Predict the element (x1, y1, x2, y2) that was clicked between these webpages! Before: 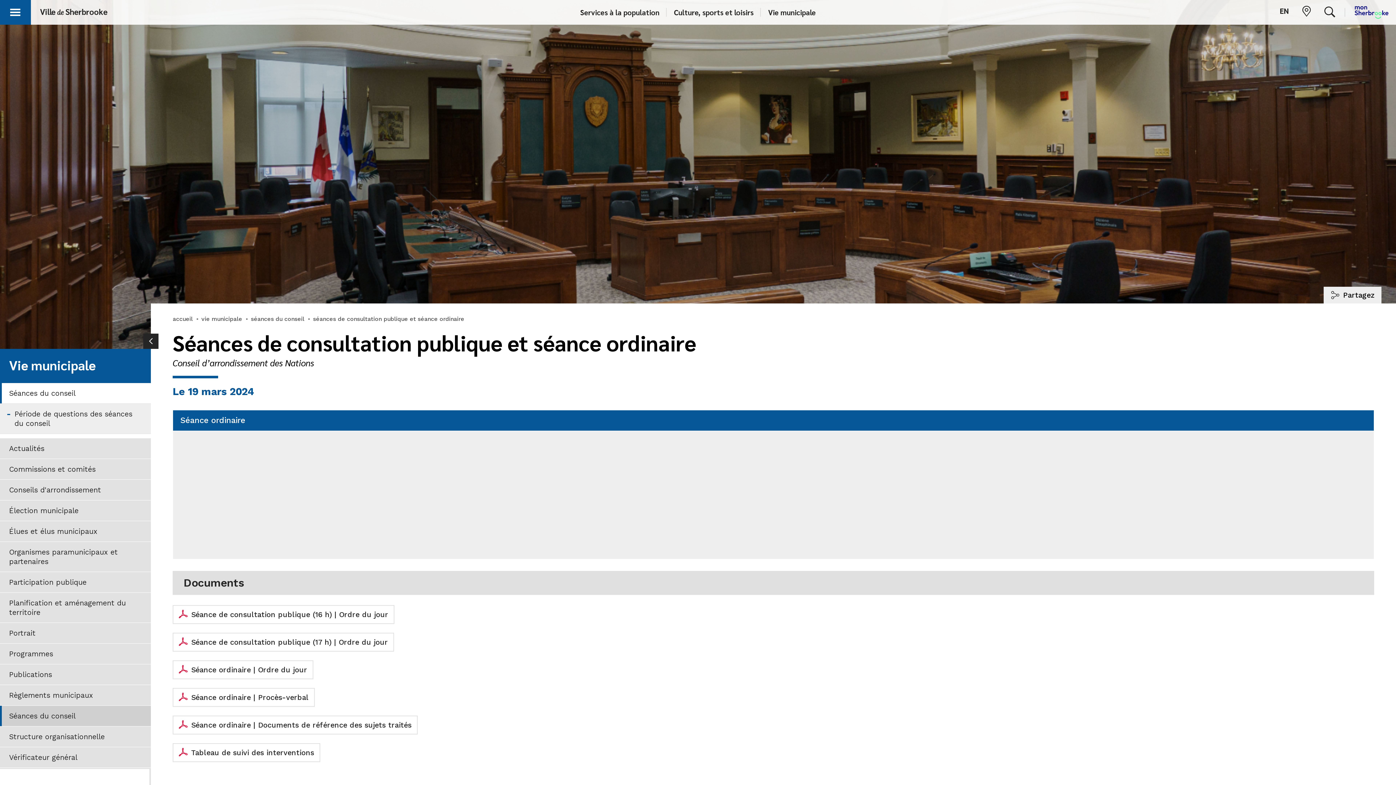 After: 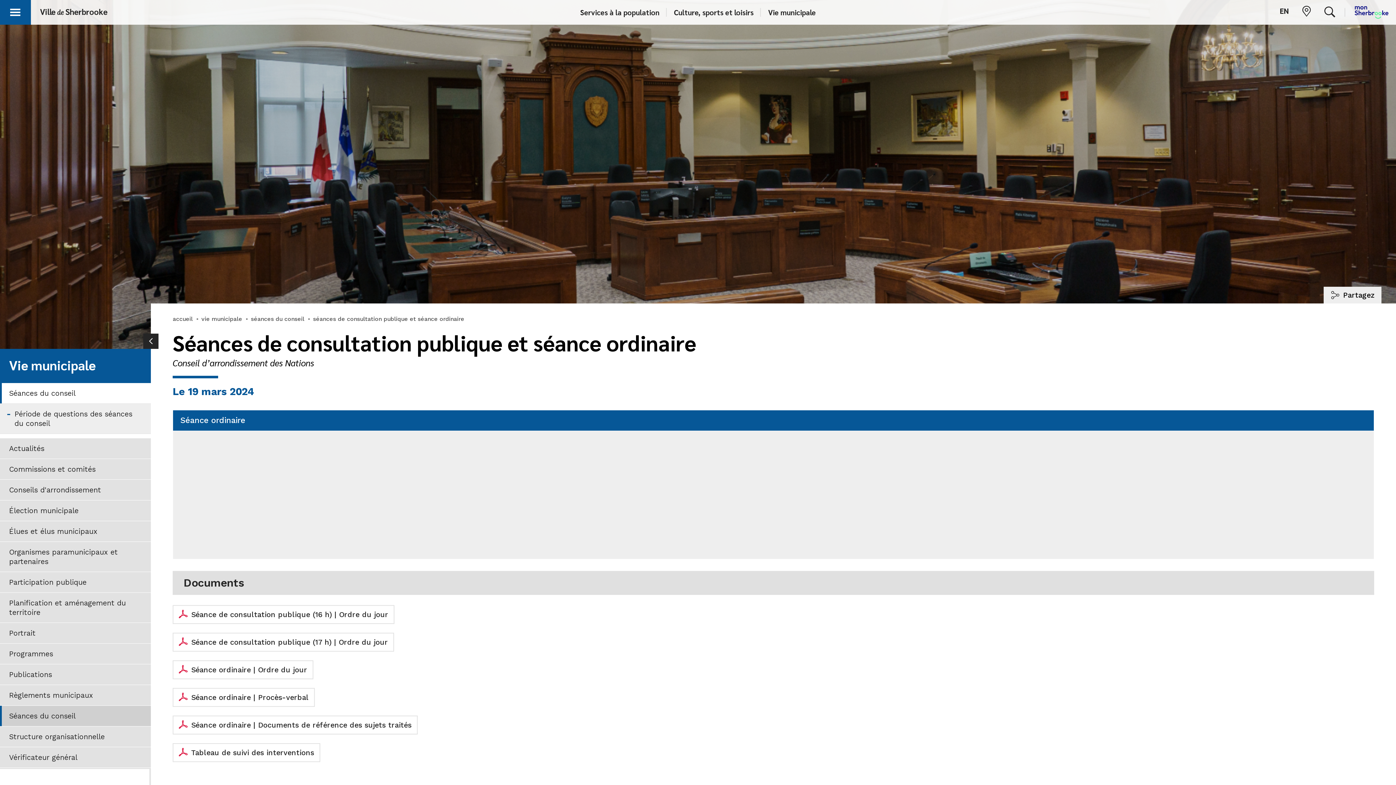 Action: label: Séances du conseil bbox: (0, 706, 150, 726)